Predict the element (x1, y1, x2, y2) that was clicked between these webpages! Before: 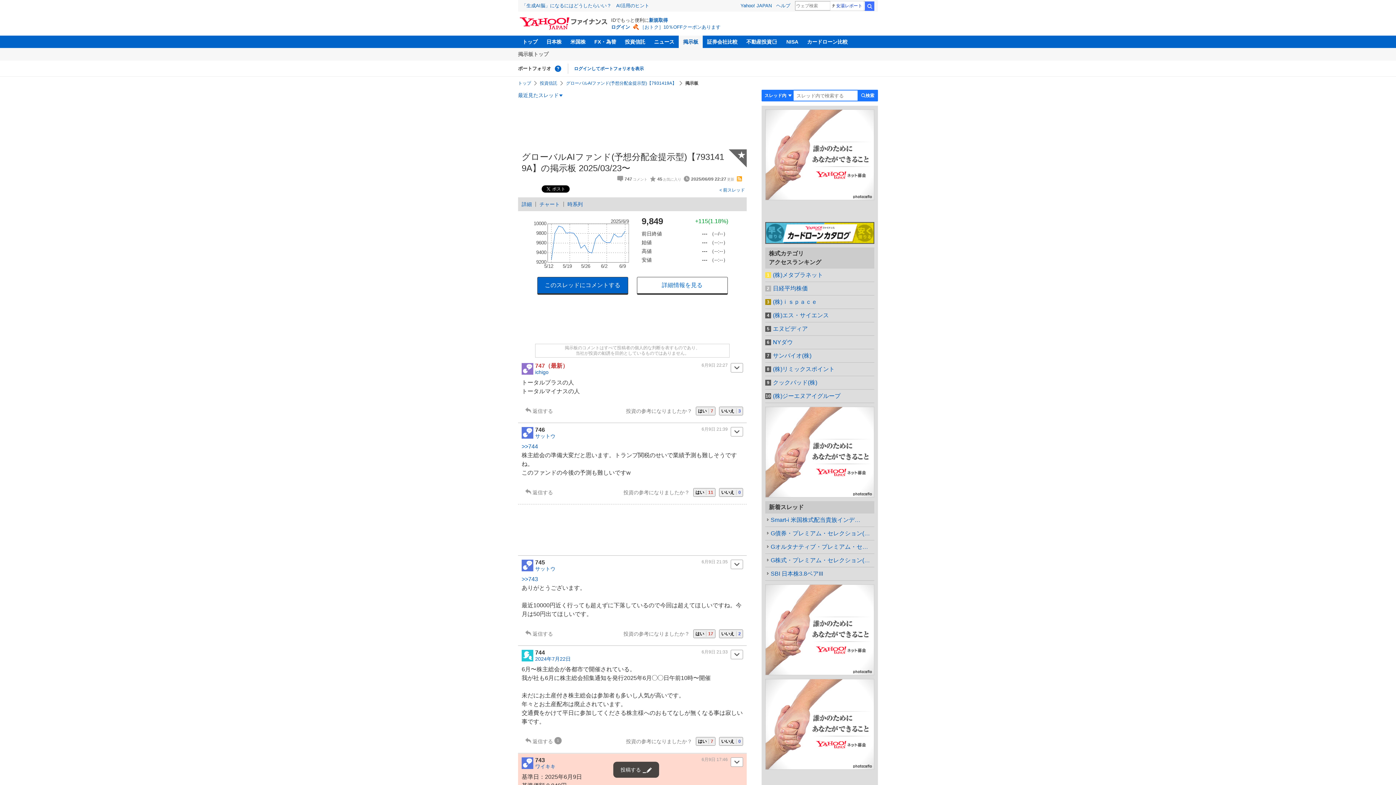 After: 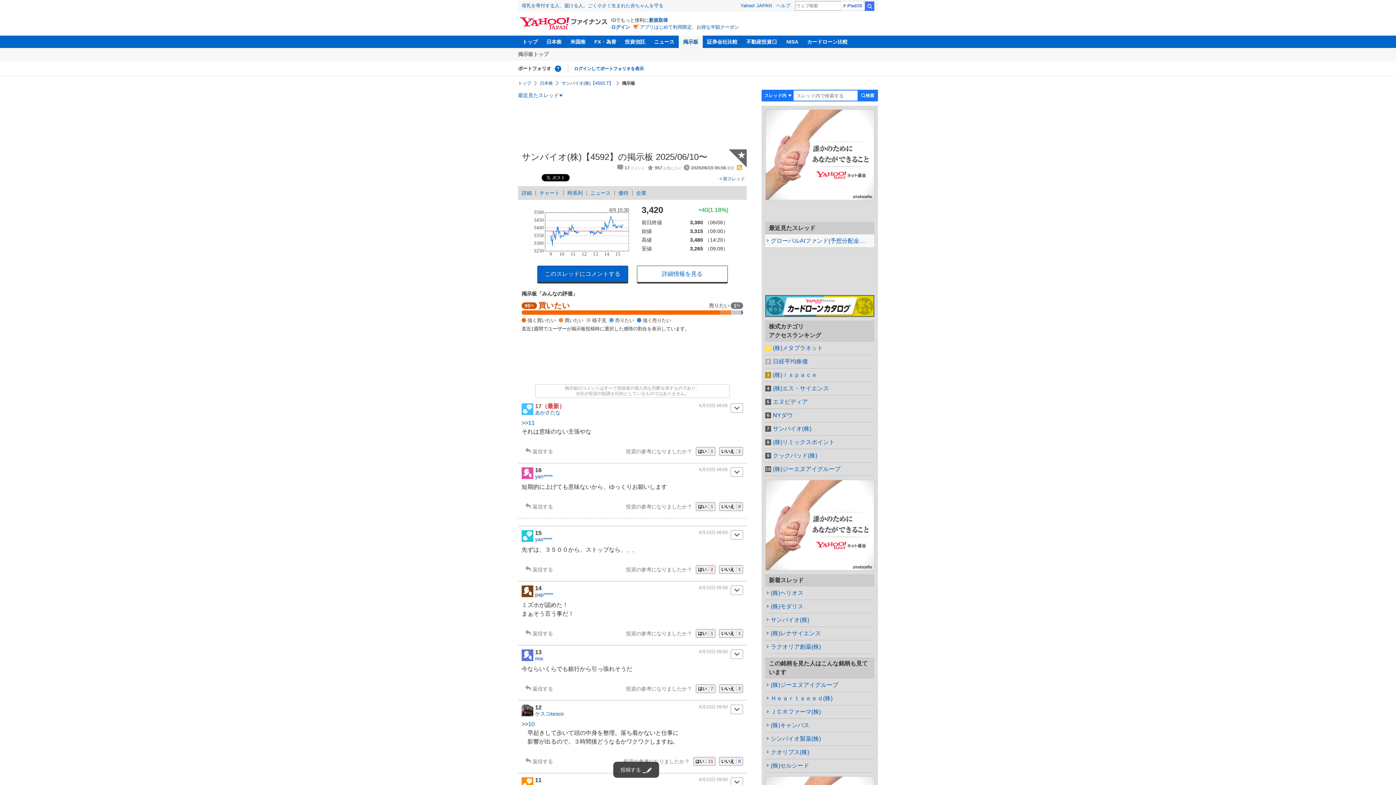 Action: label: サンバイオ(株) bbox: (765, 349, 874, 362)